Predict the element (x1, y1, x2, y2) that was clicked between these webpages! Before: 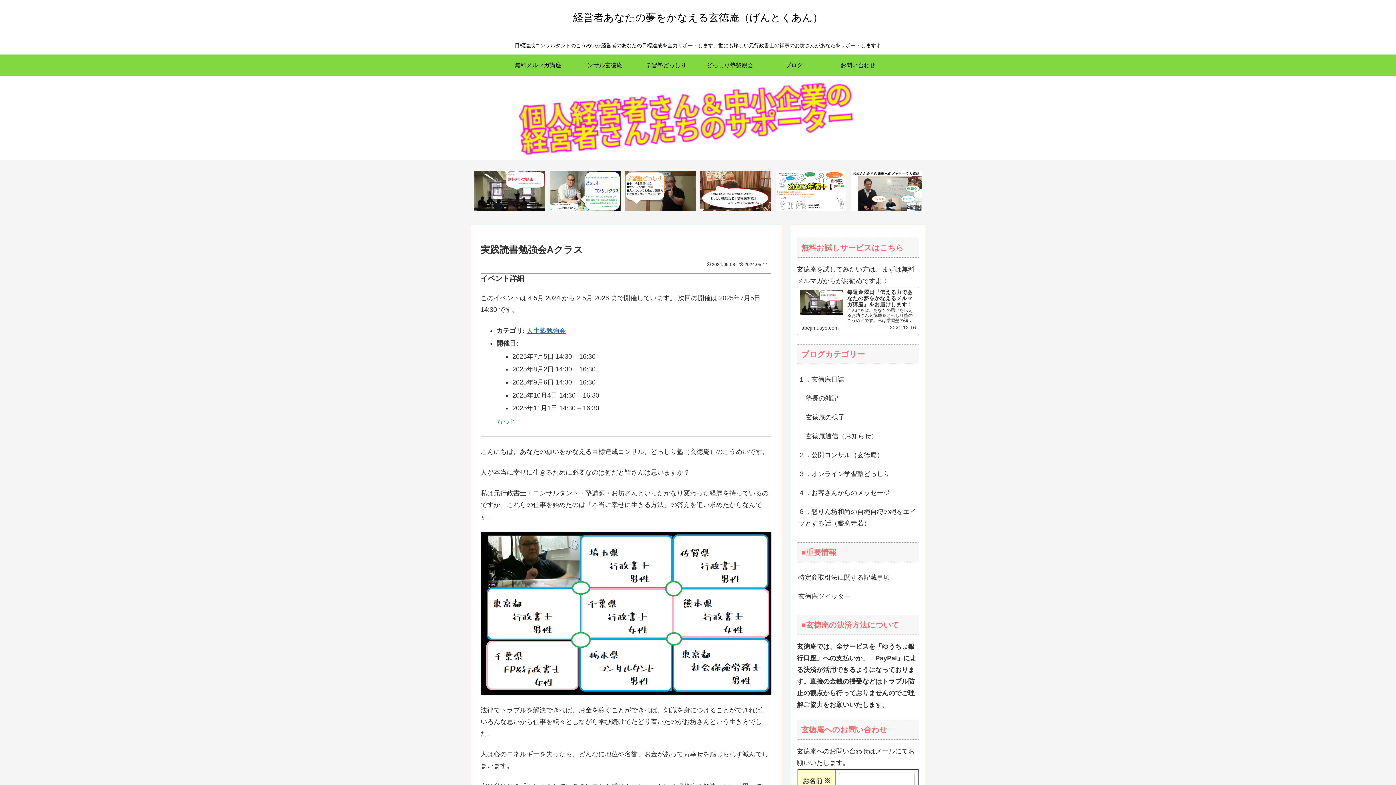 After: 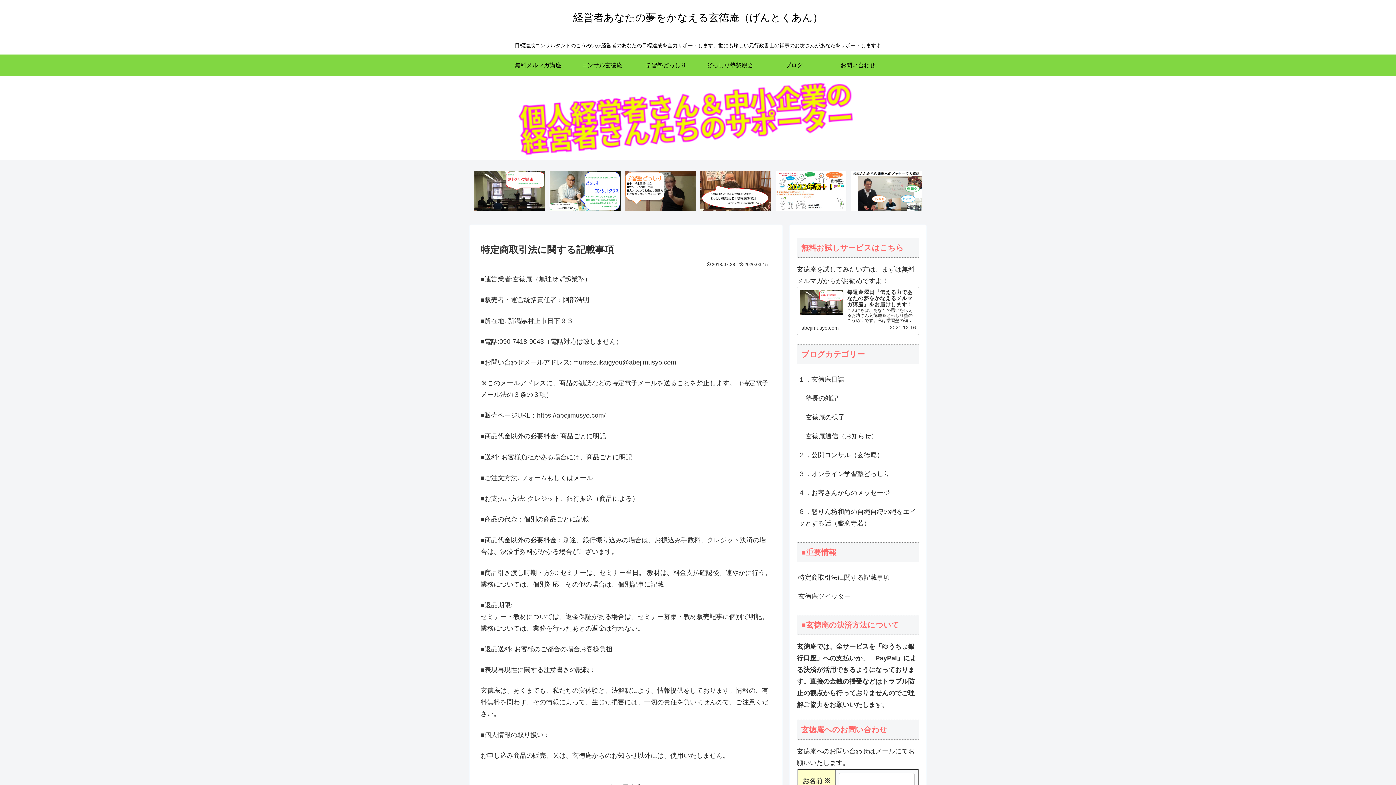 Action: label: 特定商取引法に関する記載事項 bbox: (797, 568, 919, 587)